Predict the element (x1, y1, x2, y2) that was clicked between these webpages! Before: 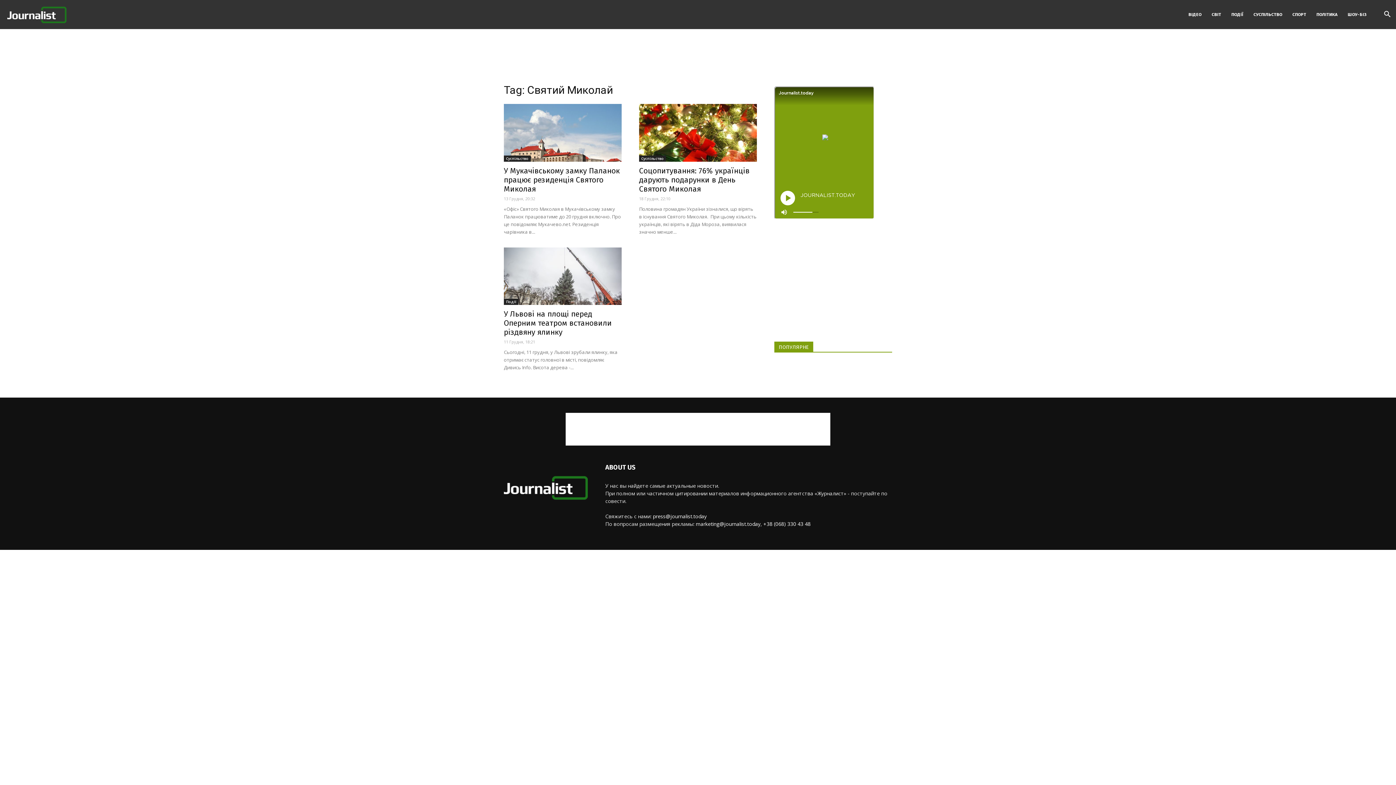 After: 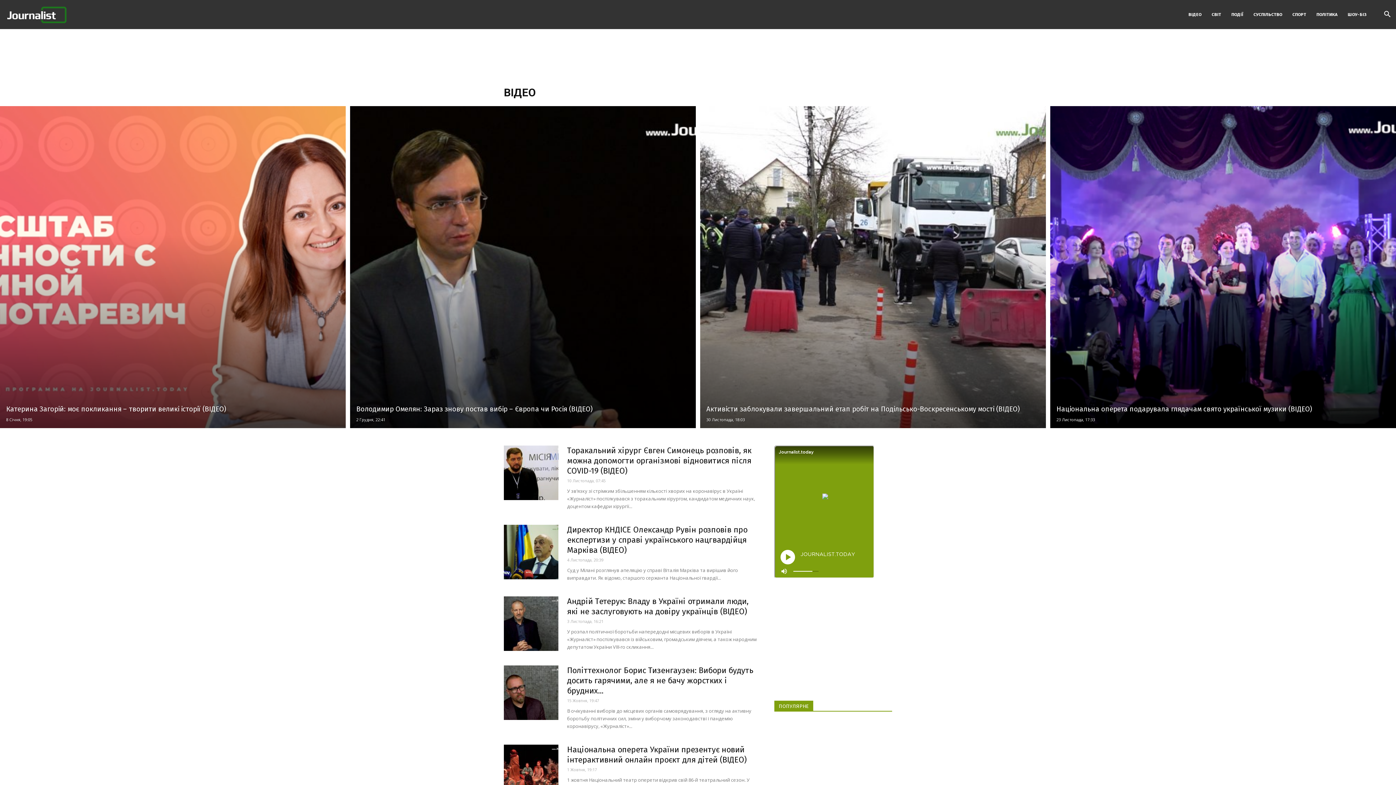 Action: bbox: (1183, 0, 1206, 29) label: ВІДЕО